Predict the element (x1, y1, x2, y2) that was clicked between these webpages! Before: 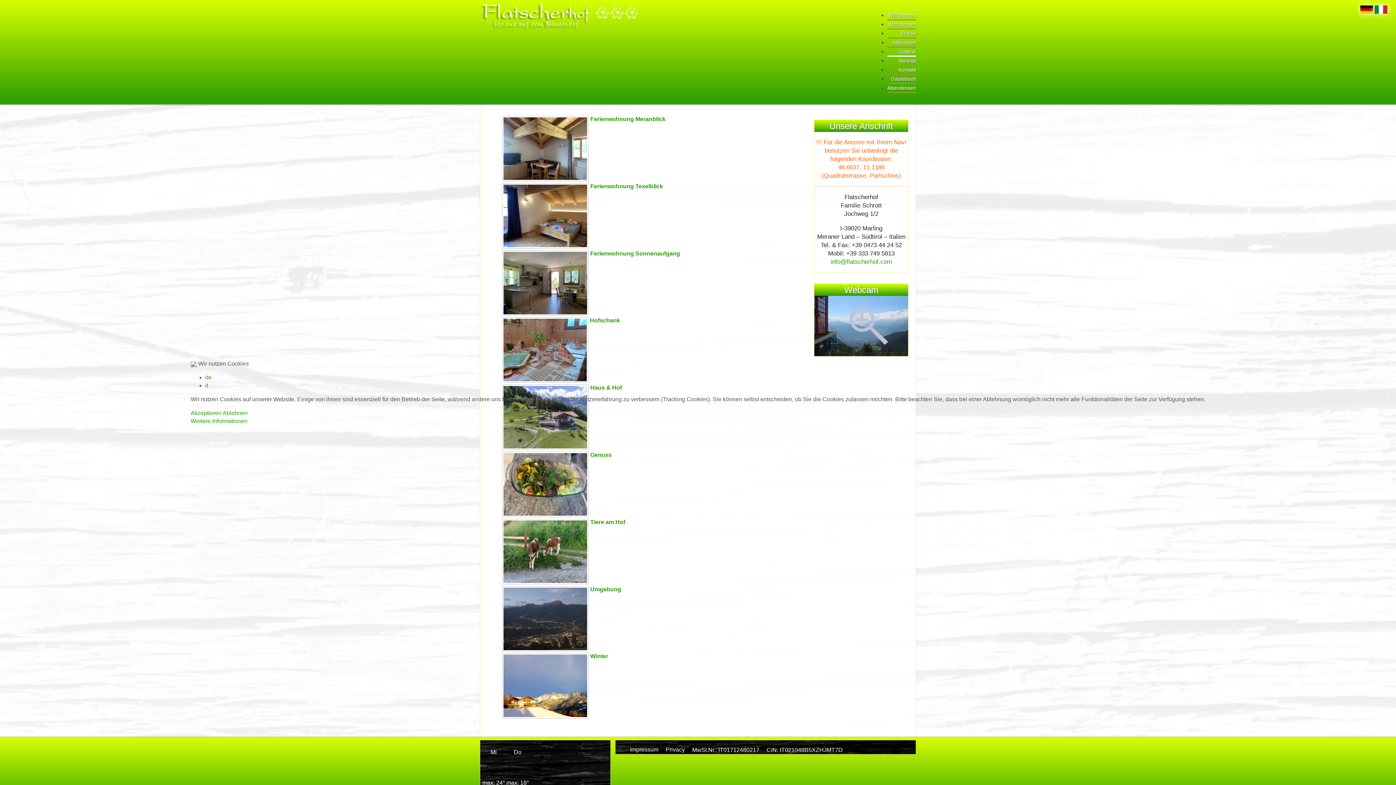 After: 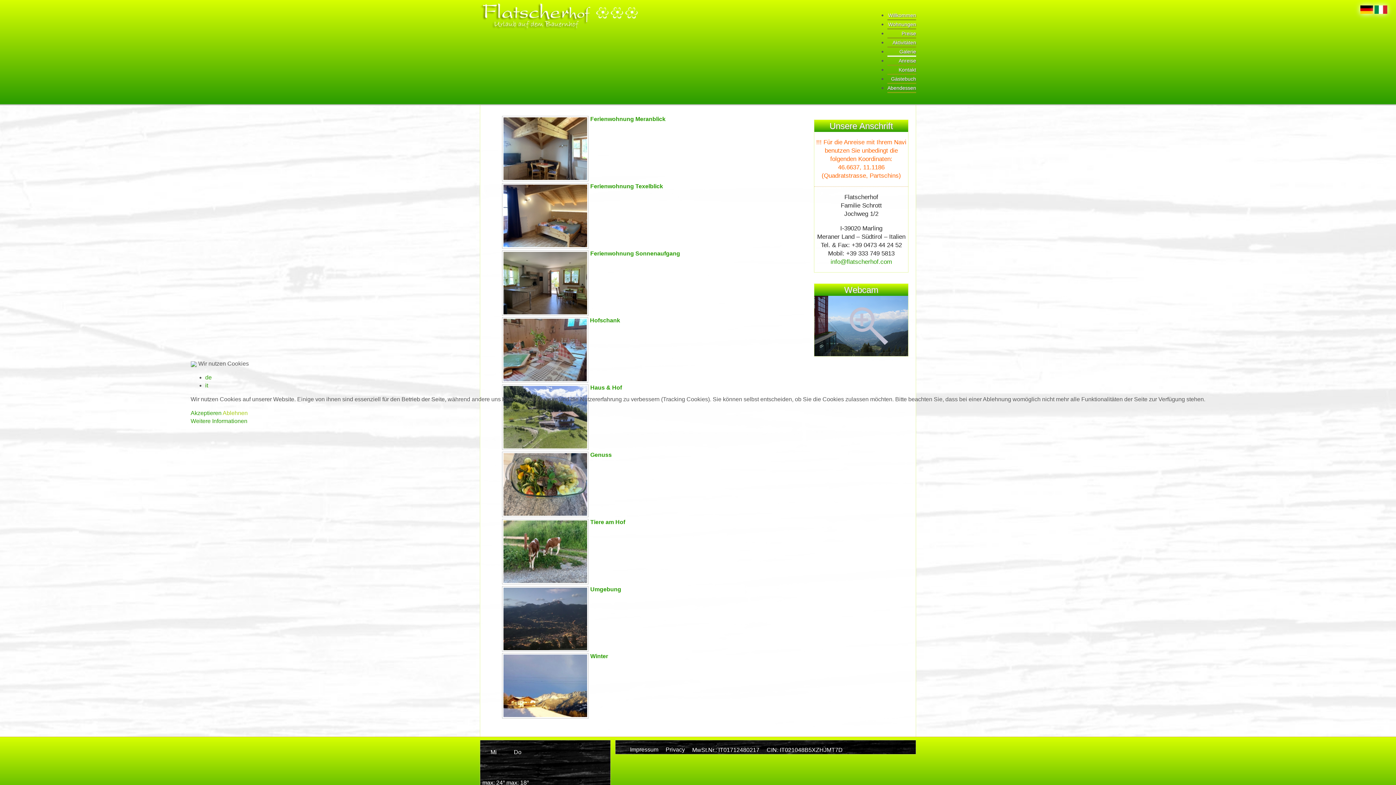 Action: label: Ablehnen bbox: (222, 410, 247, 416)